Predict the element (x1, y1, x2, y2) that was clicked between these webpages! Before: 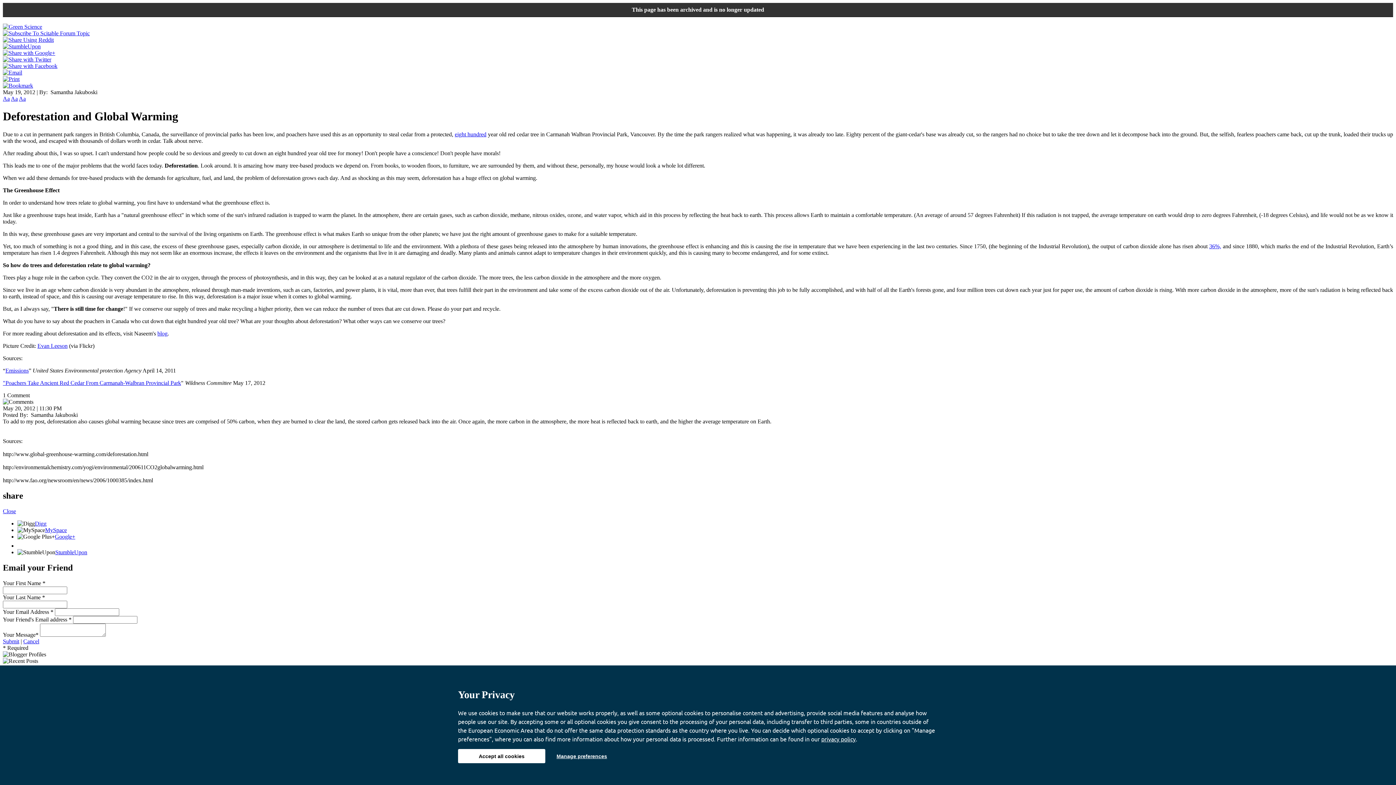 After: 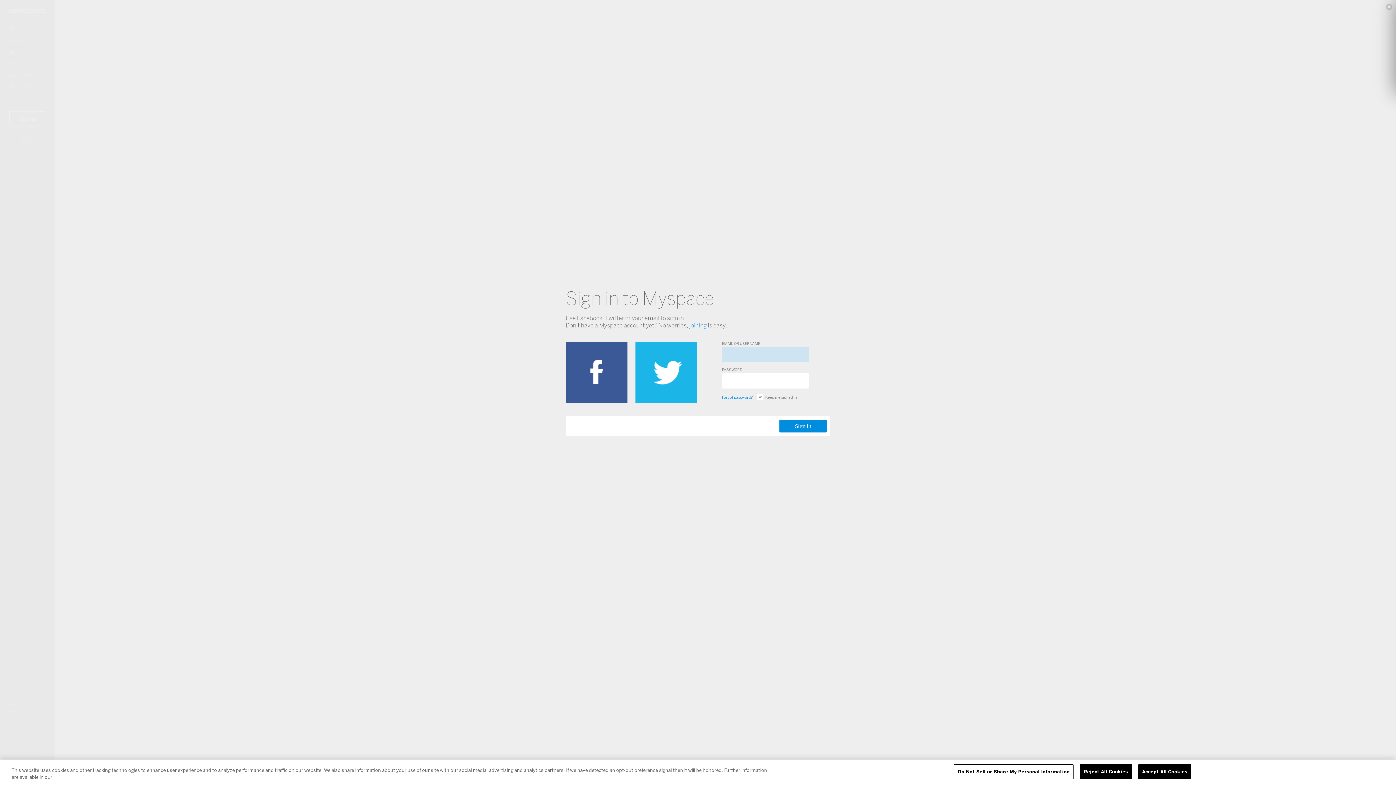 Action: bbox: (45, 527, 66, 533) label: MySpace